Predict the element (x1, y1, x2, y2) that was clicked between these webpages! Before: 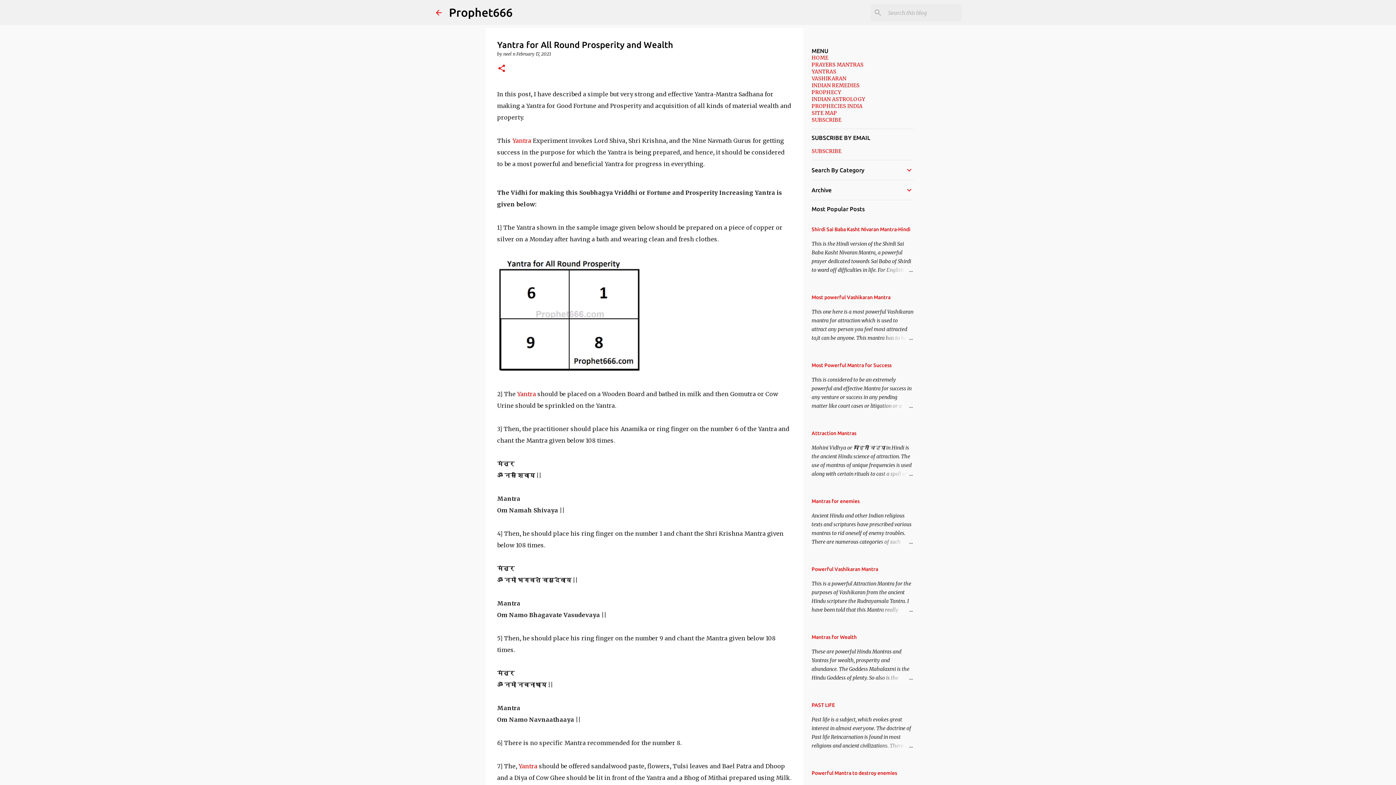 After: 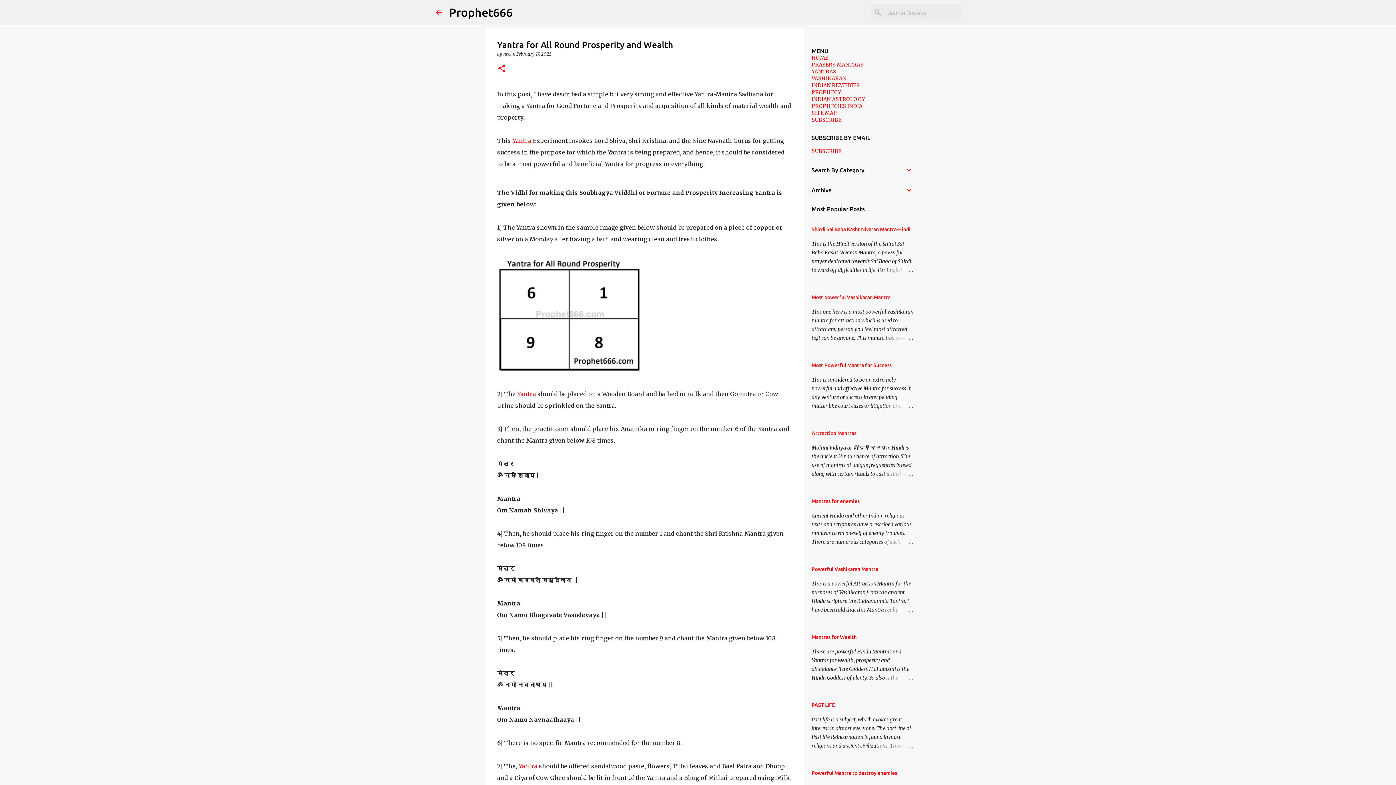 Action: label: INDIAN ASTROLOGY bbox: (811, 96, 865, 102)